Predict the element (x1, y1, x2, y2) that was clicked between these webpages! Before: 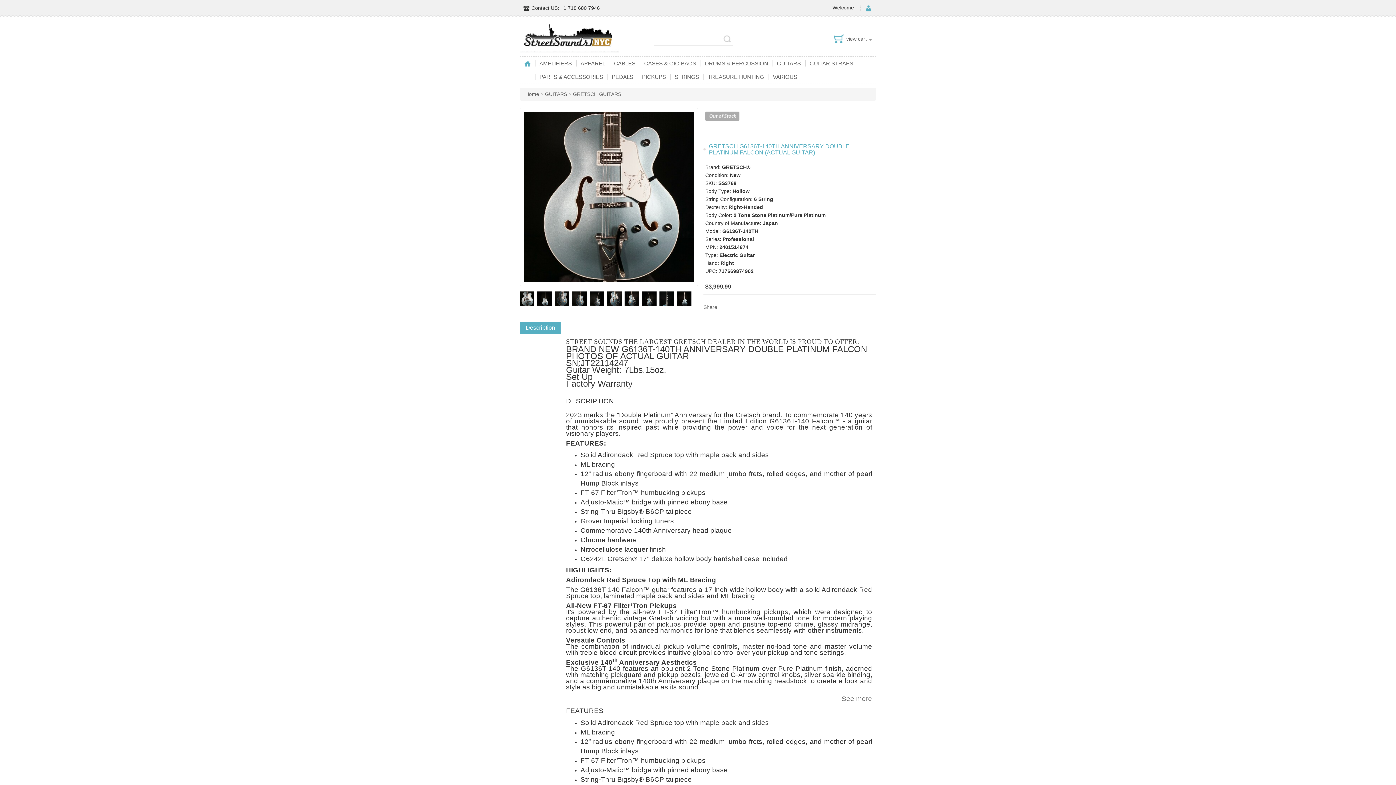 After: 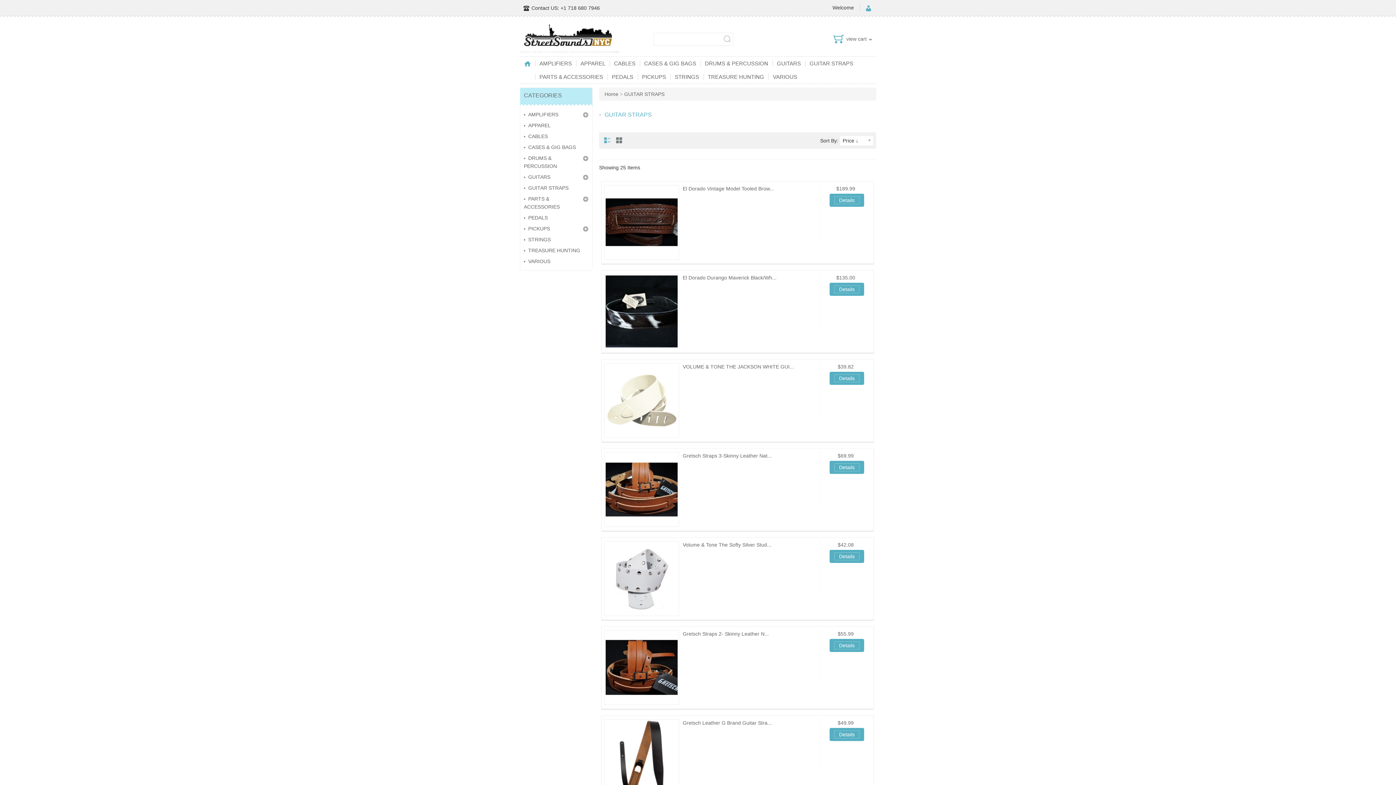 Action: label: GUITAR STRAPS bbox: (805, 56, 857, 70)